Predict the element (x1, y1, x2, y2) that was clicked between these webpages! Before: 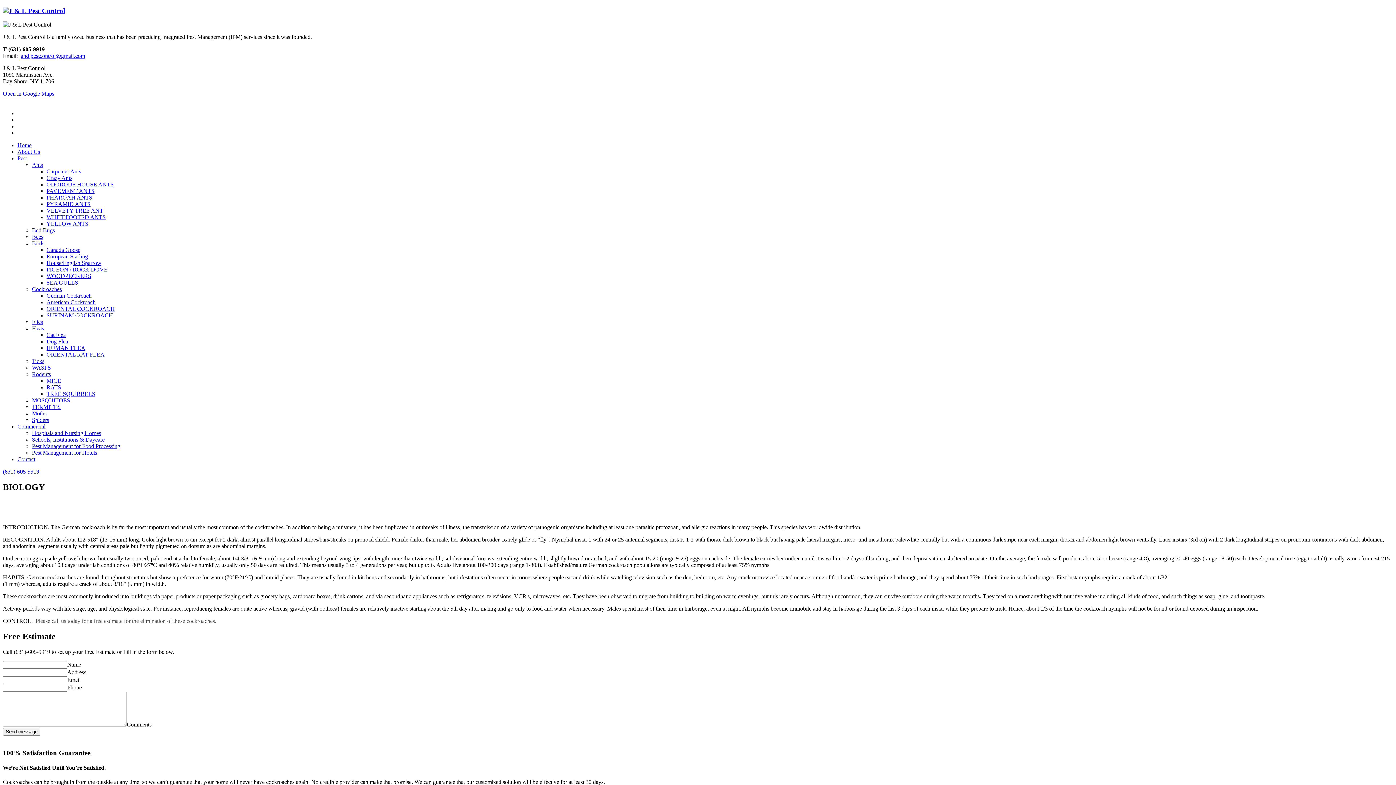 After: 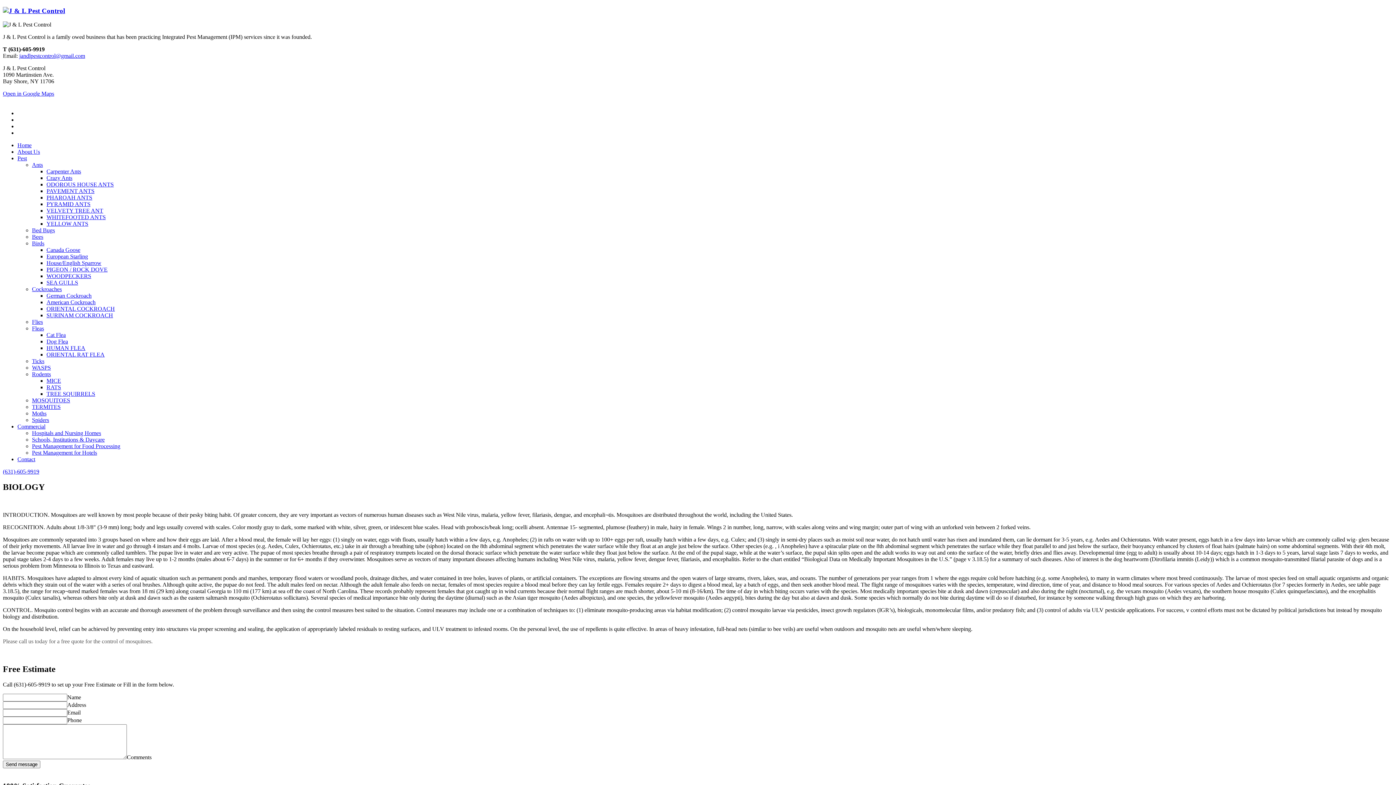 Action: bbox: (32, 397, 70, 403) label: MOSQUITOES